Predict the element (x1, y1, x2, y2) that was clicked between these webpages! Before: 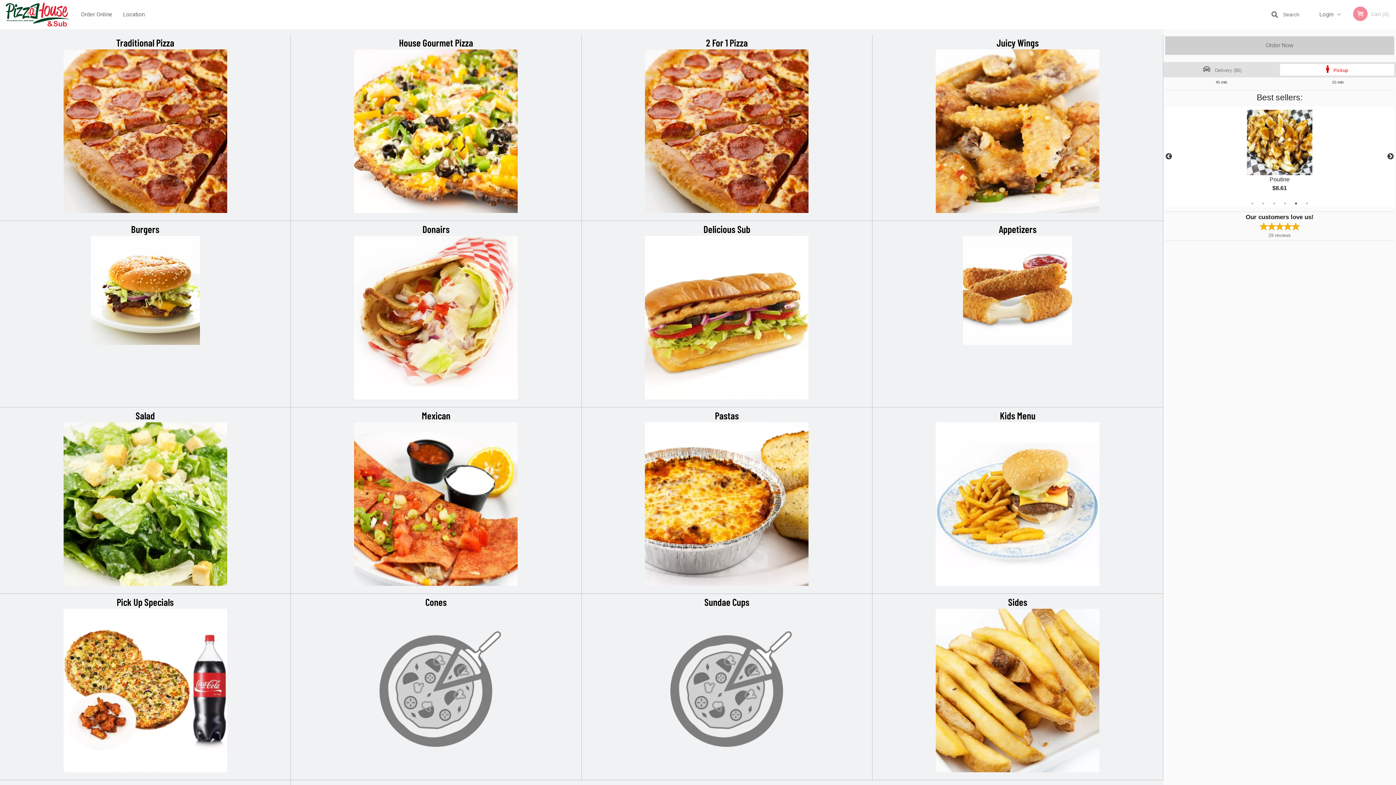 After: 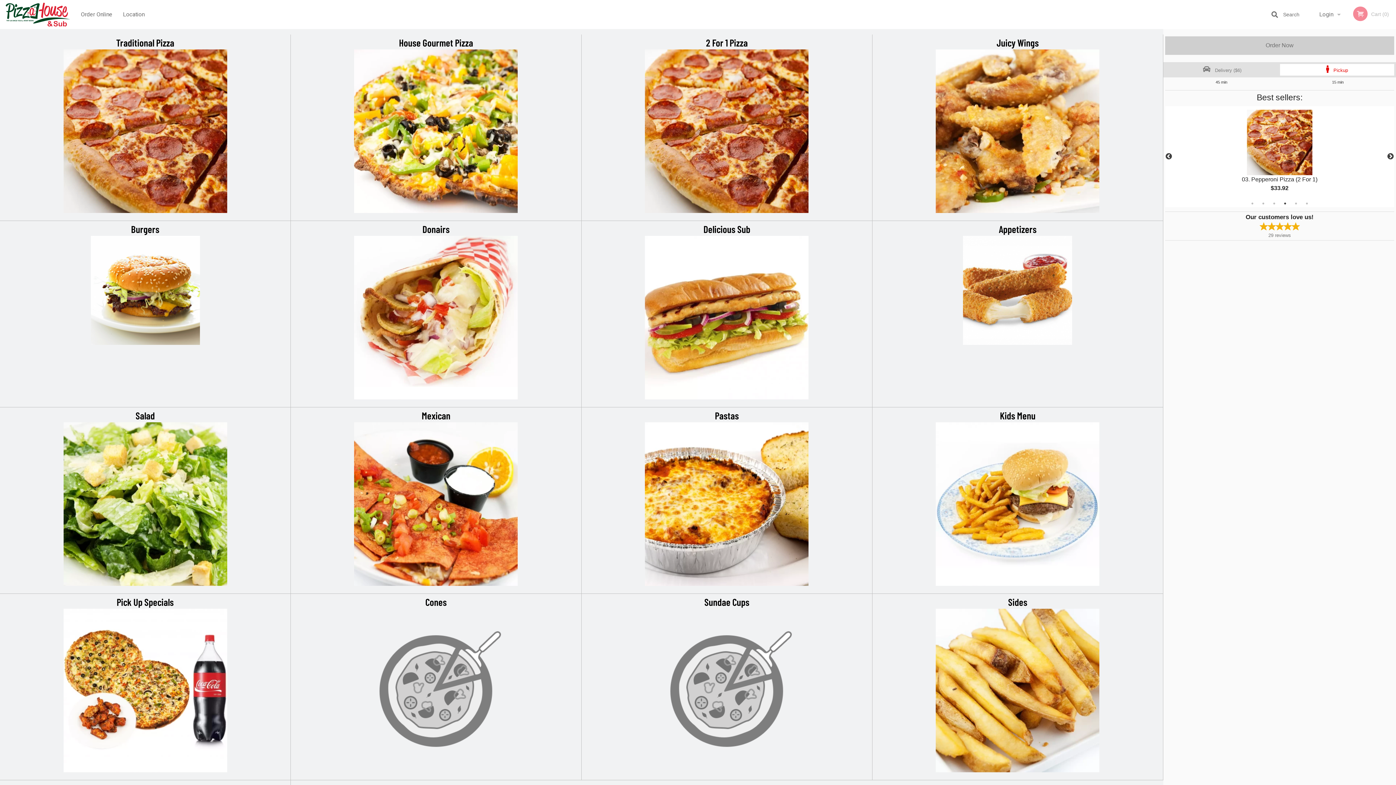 Action: label: 4 of 6 bbox: (1281, 200, 1289, 207)